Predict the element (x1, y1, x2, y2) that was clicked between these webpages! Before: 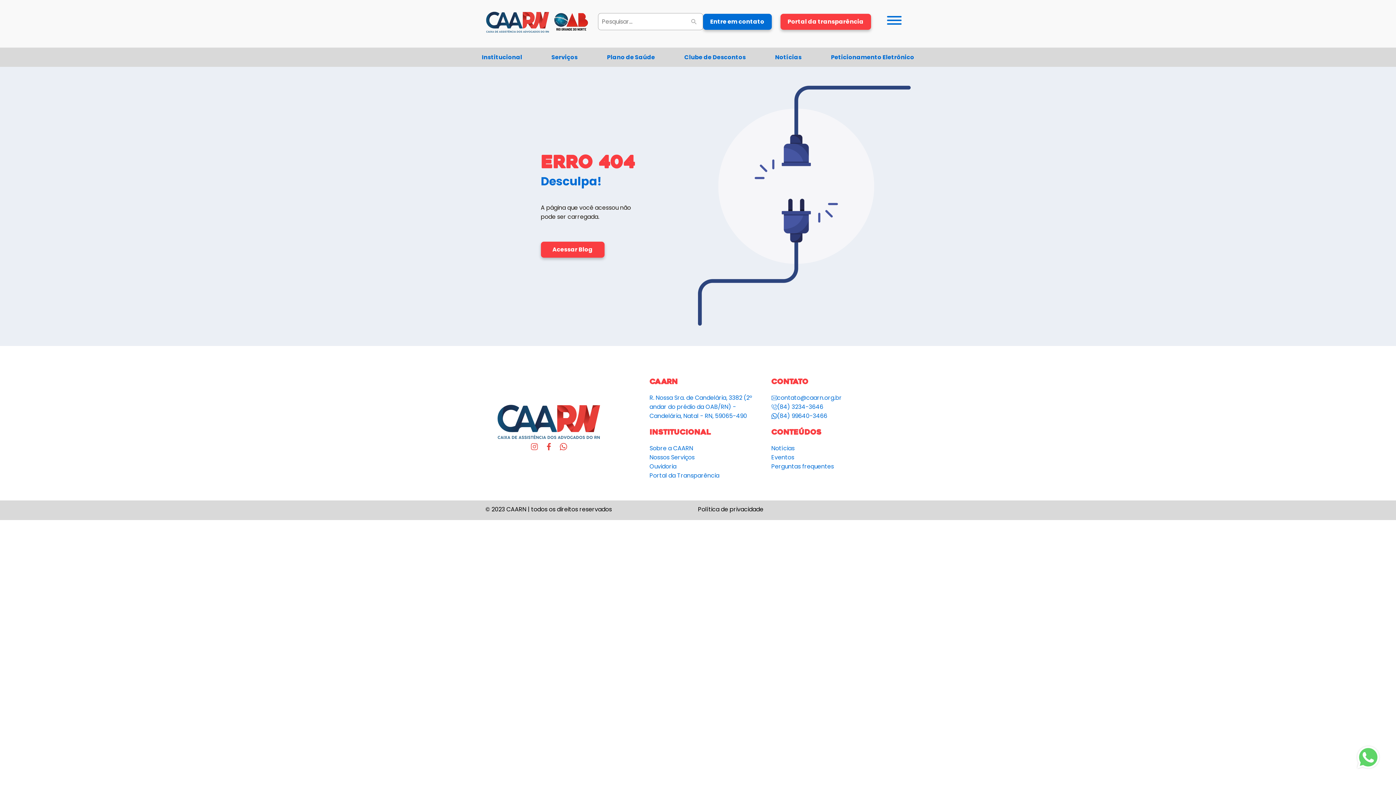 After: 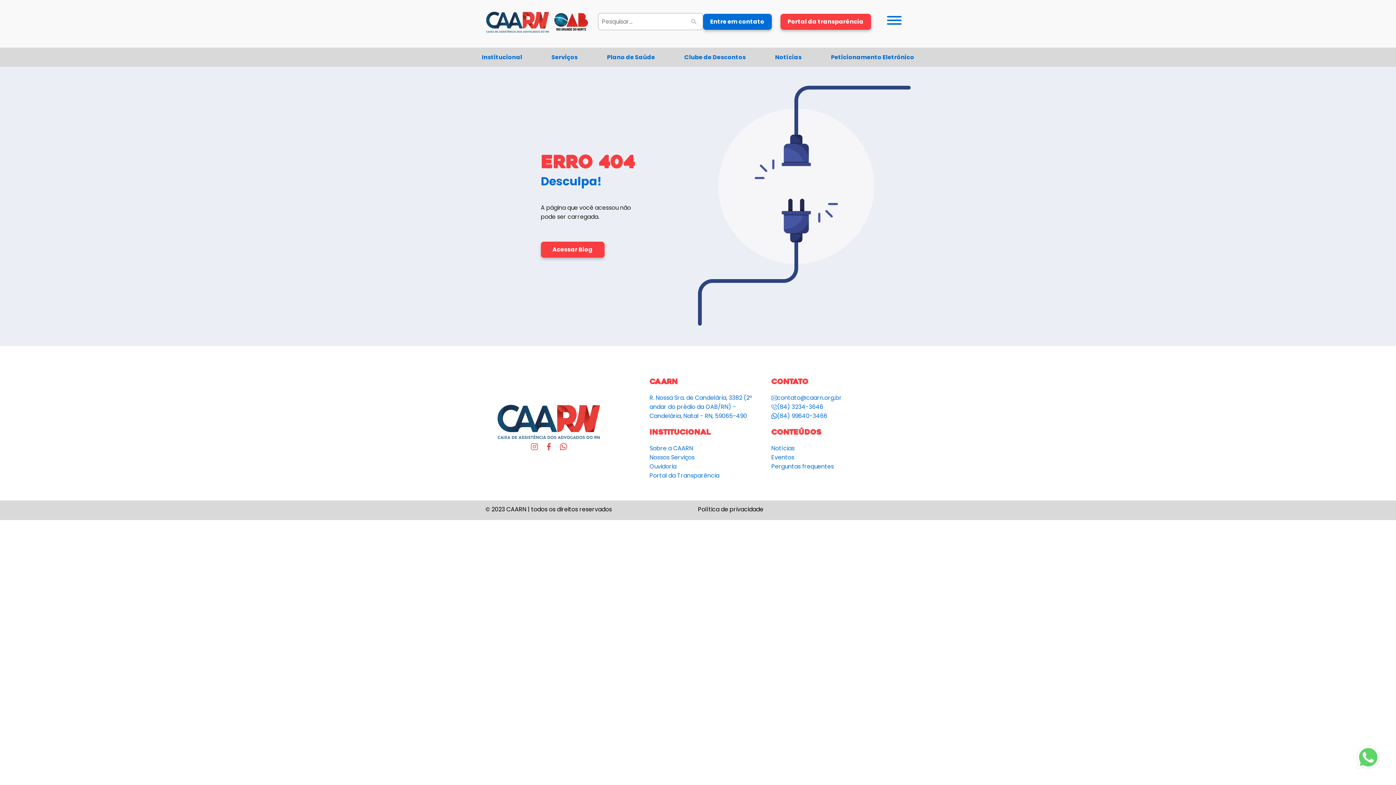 Action: bbox: (698, 505, 763, 513) label: Política de privacidade